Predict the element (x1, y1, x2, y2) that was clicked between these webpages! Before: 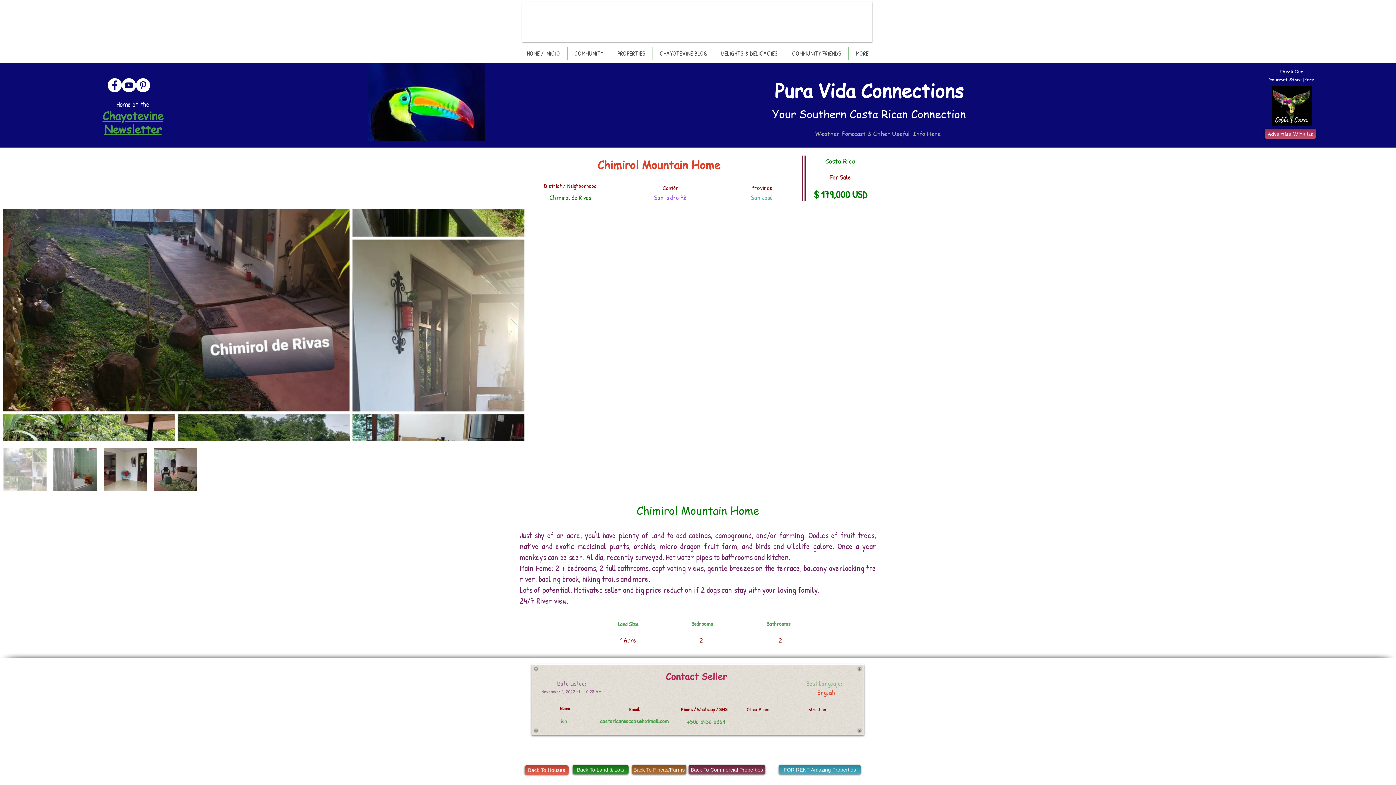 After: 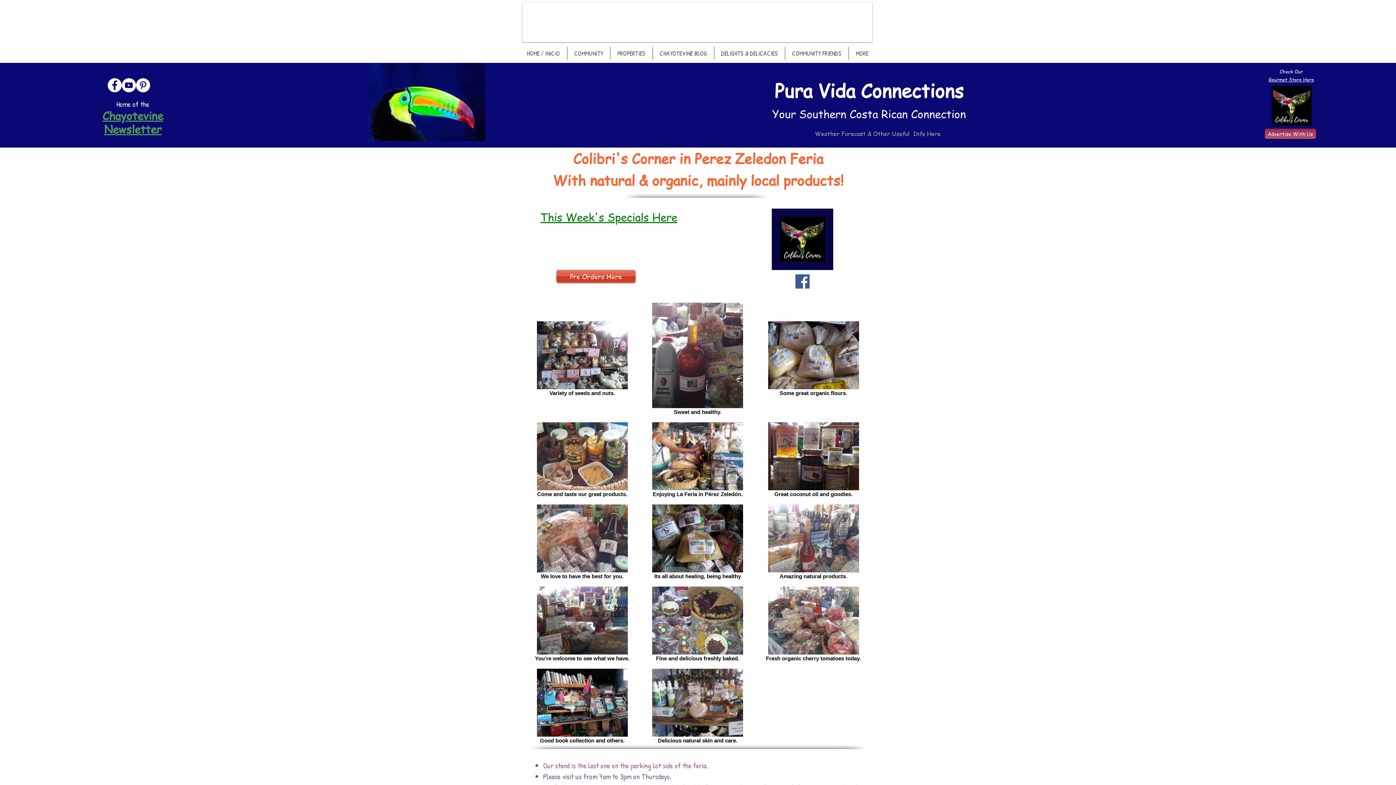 Action: bbox: (1280, 68, 1303, 74) label: Check Our